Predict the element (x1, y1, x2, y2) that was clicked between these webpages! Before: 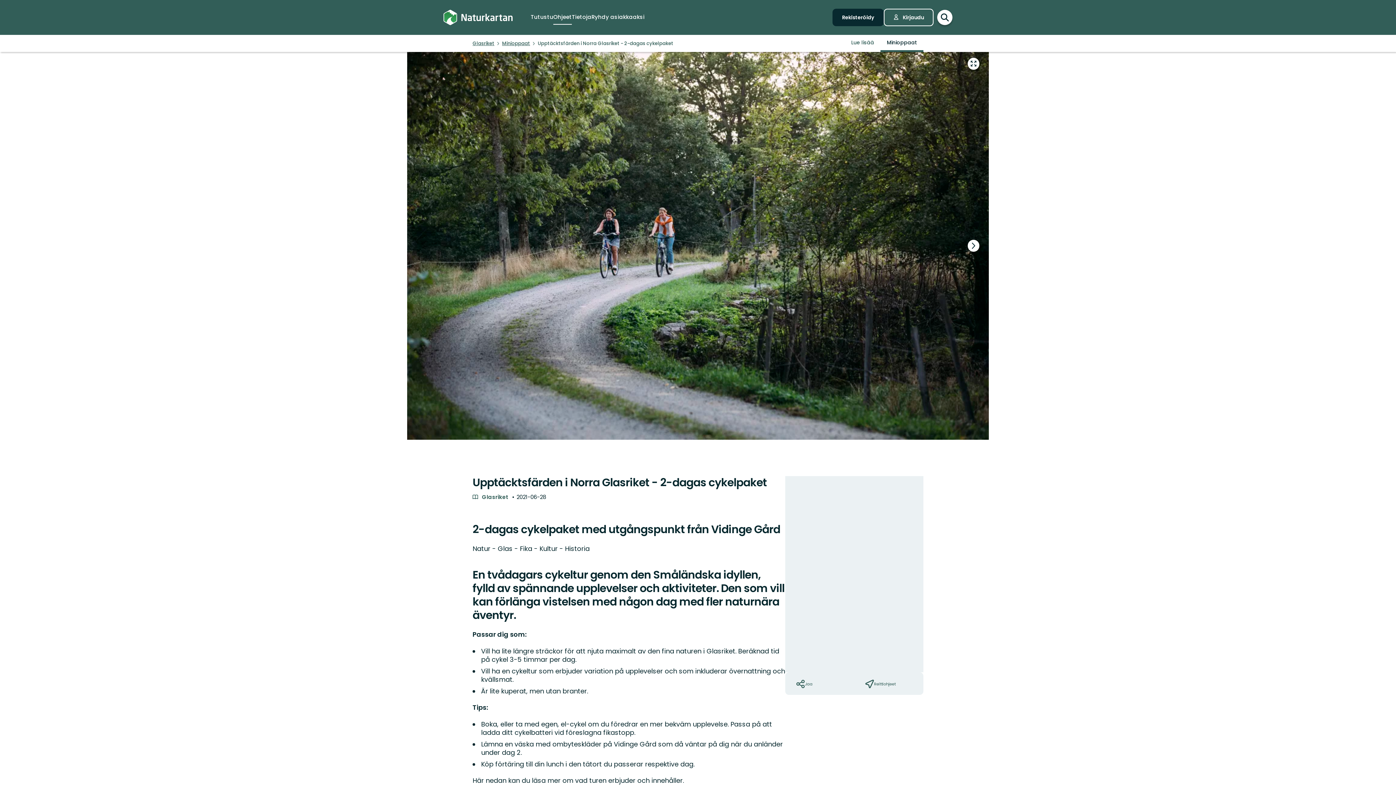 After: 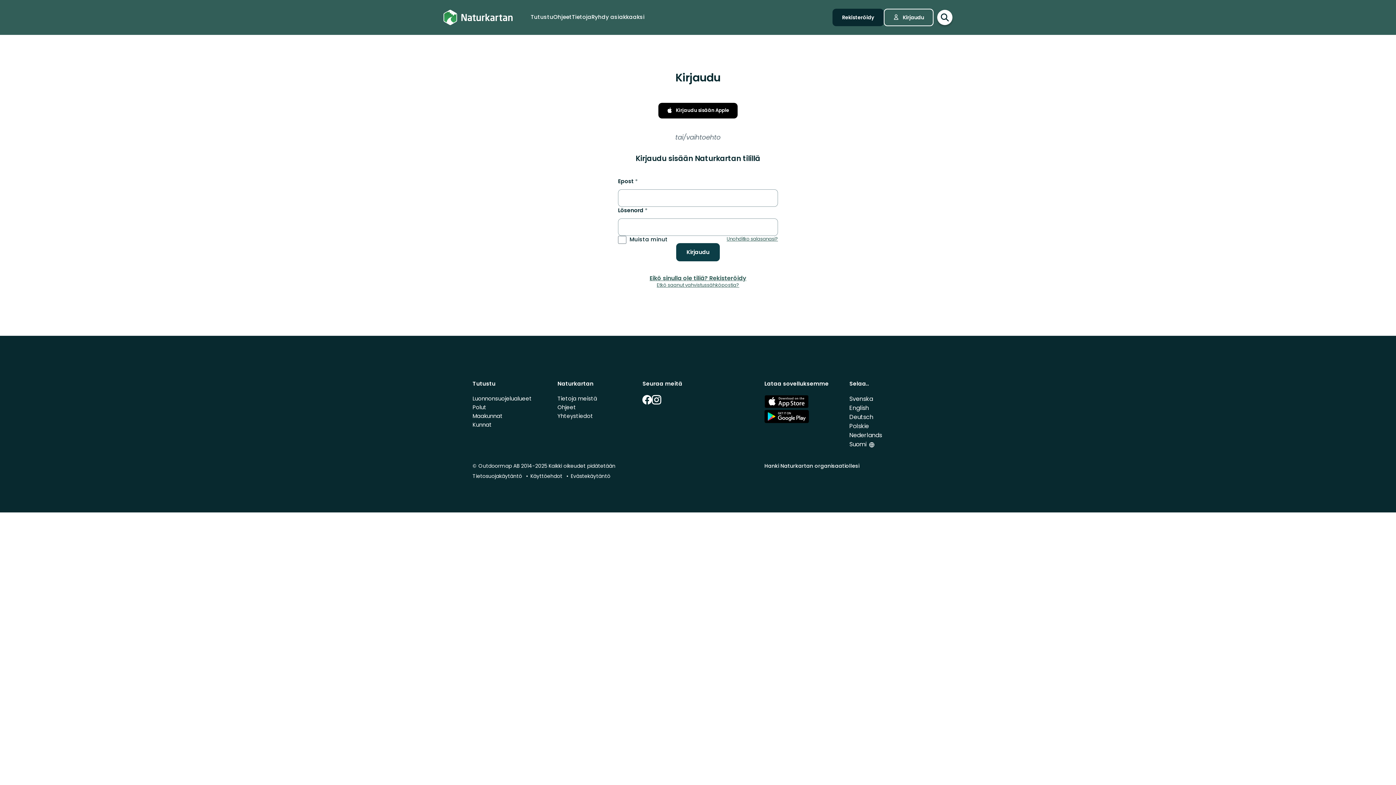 Action: bbox: (883, 8, 933, 26) label: Kirjaudu